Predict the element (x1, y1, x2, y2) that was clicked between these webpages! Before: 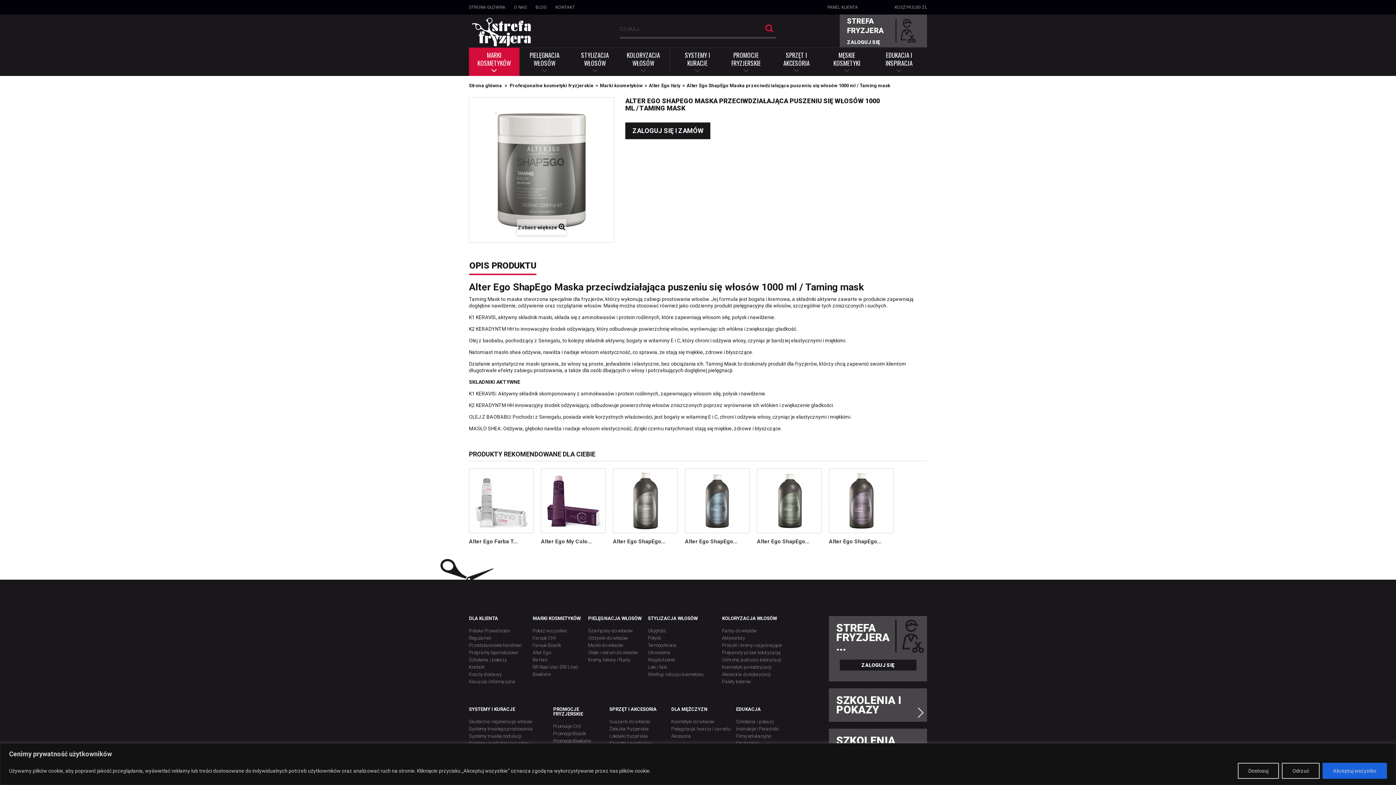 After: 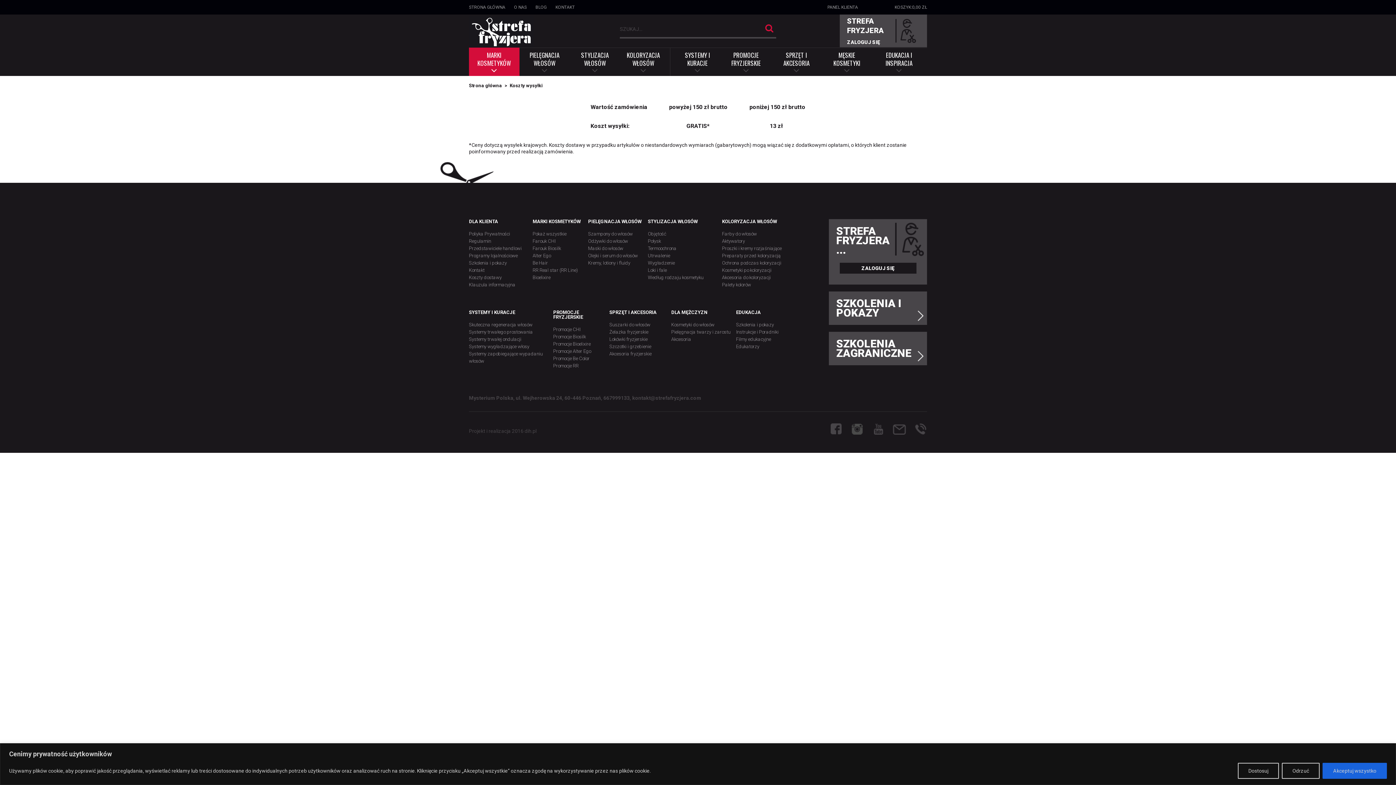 Action: bbox: (469, 671, 501, 677) label: Koszty dostawy